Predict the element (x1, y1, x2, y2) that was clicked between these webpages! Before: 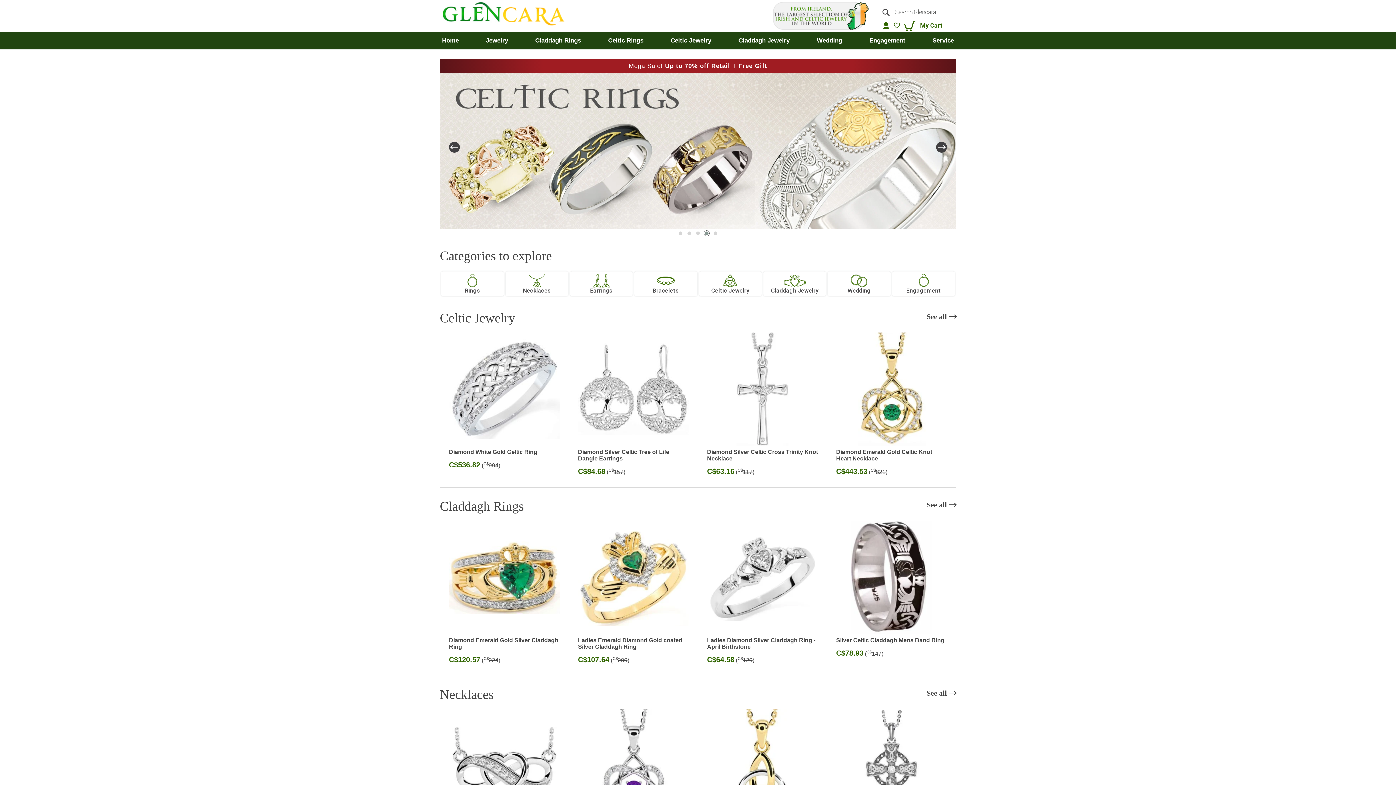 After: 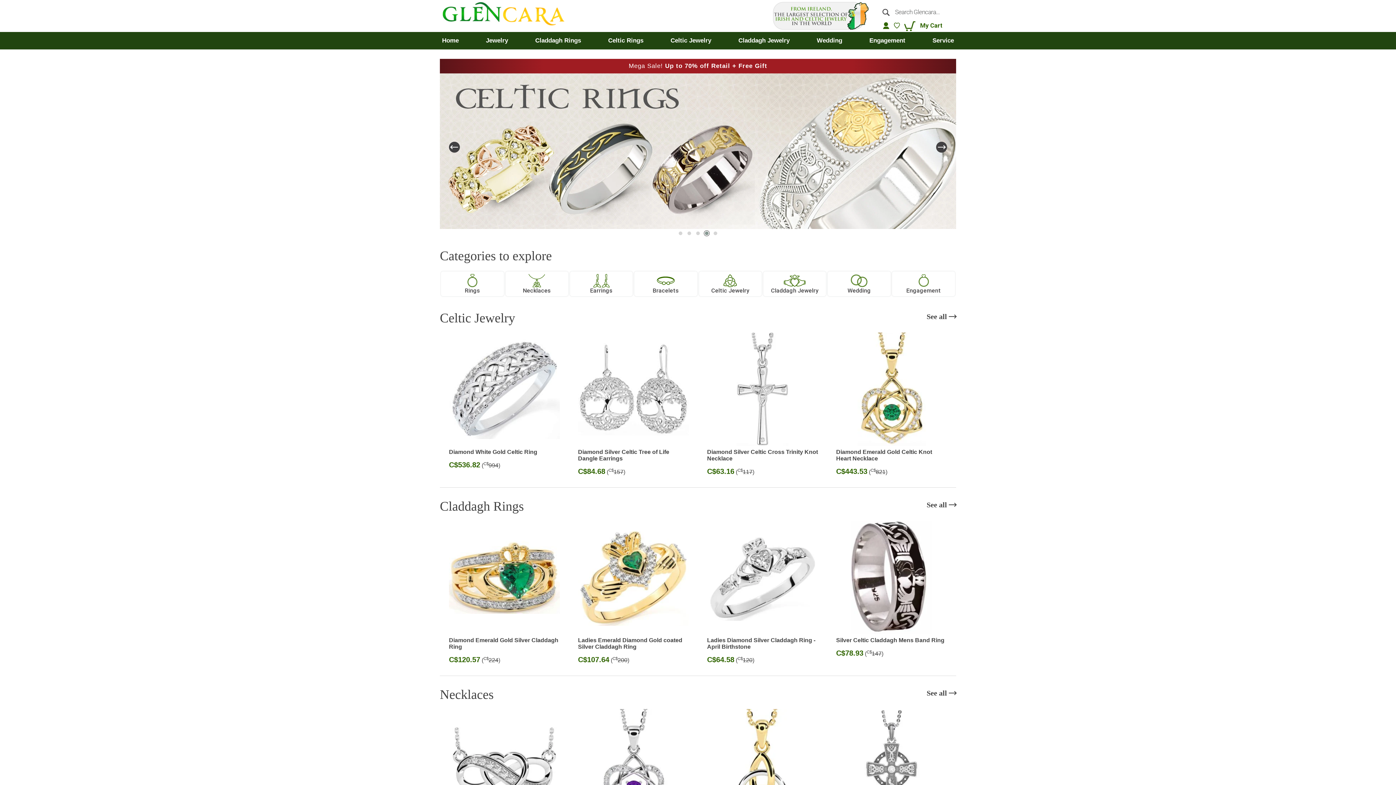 Action: bbox: (442, 2, 574, 30)